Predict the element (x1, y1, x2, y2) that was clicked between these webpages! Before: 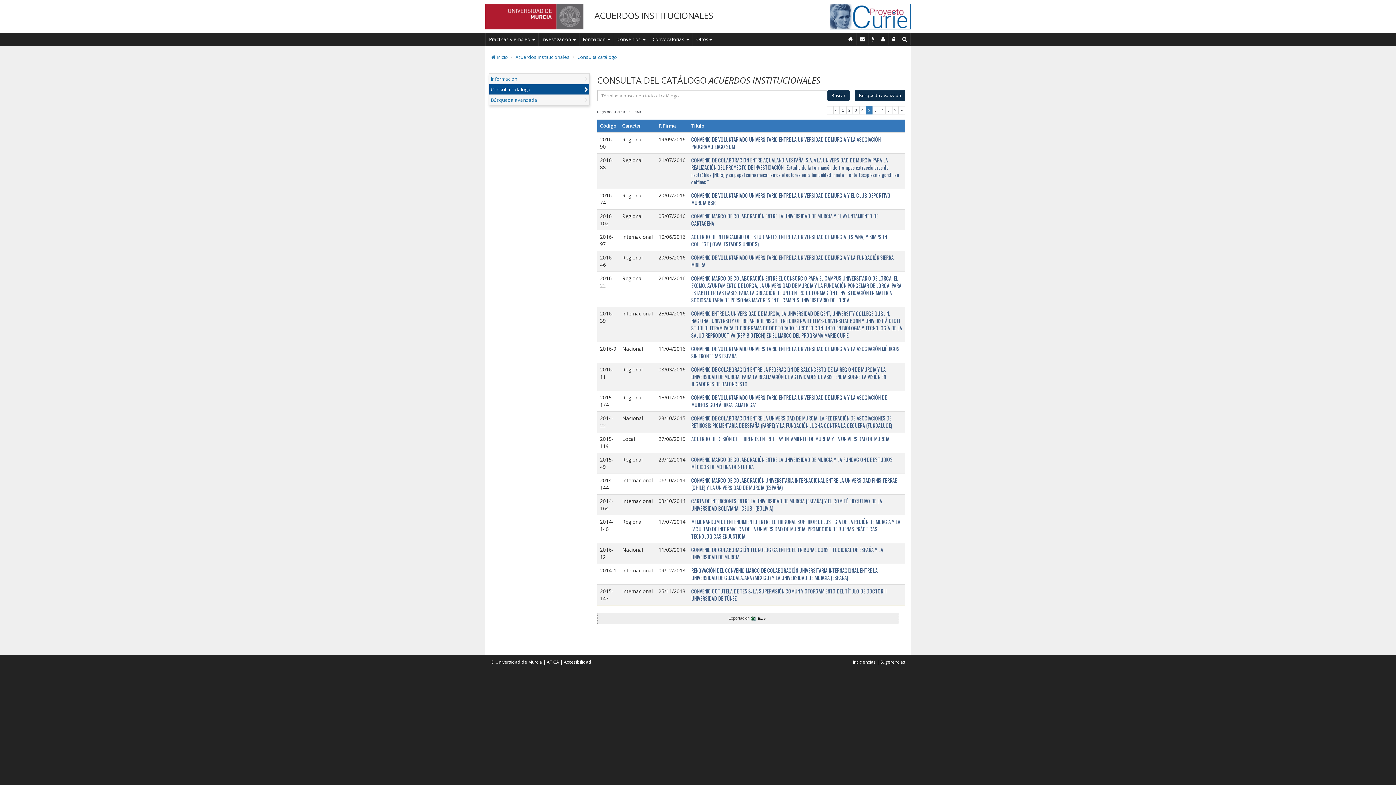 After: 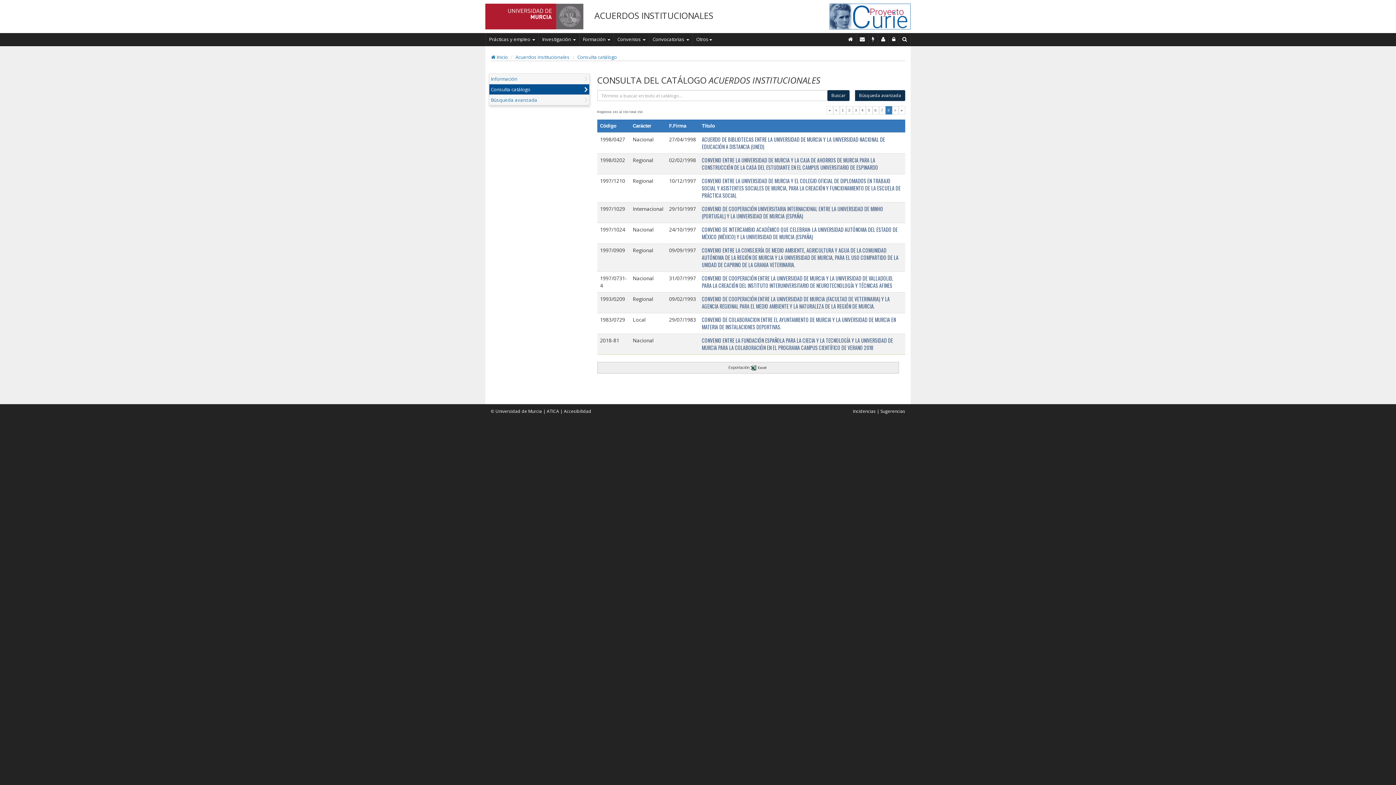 Action: bbox: (898, 106, 905, 114) label: »